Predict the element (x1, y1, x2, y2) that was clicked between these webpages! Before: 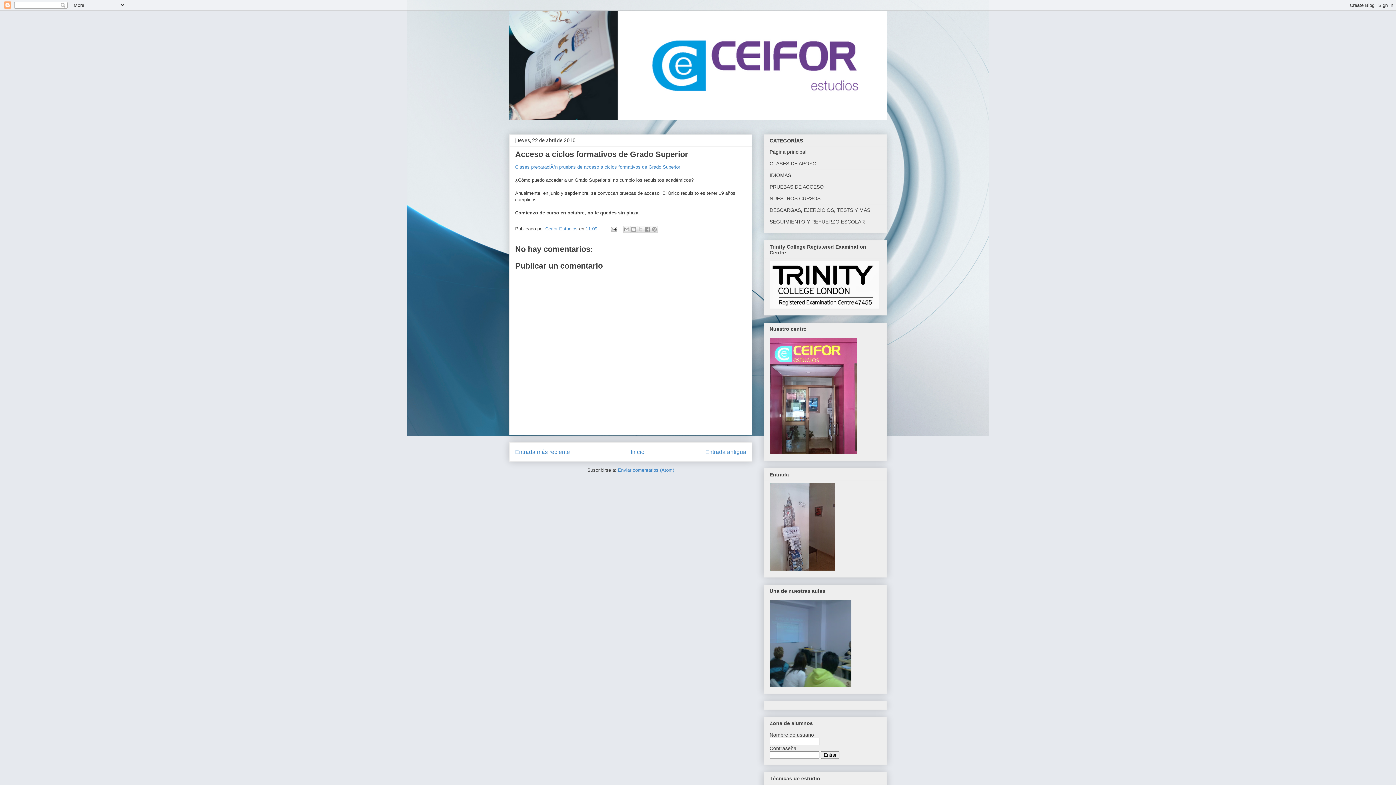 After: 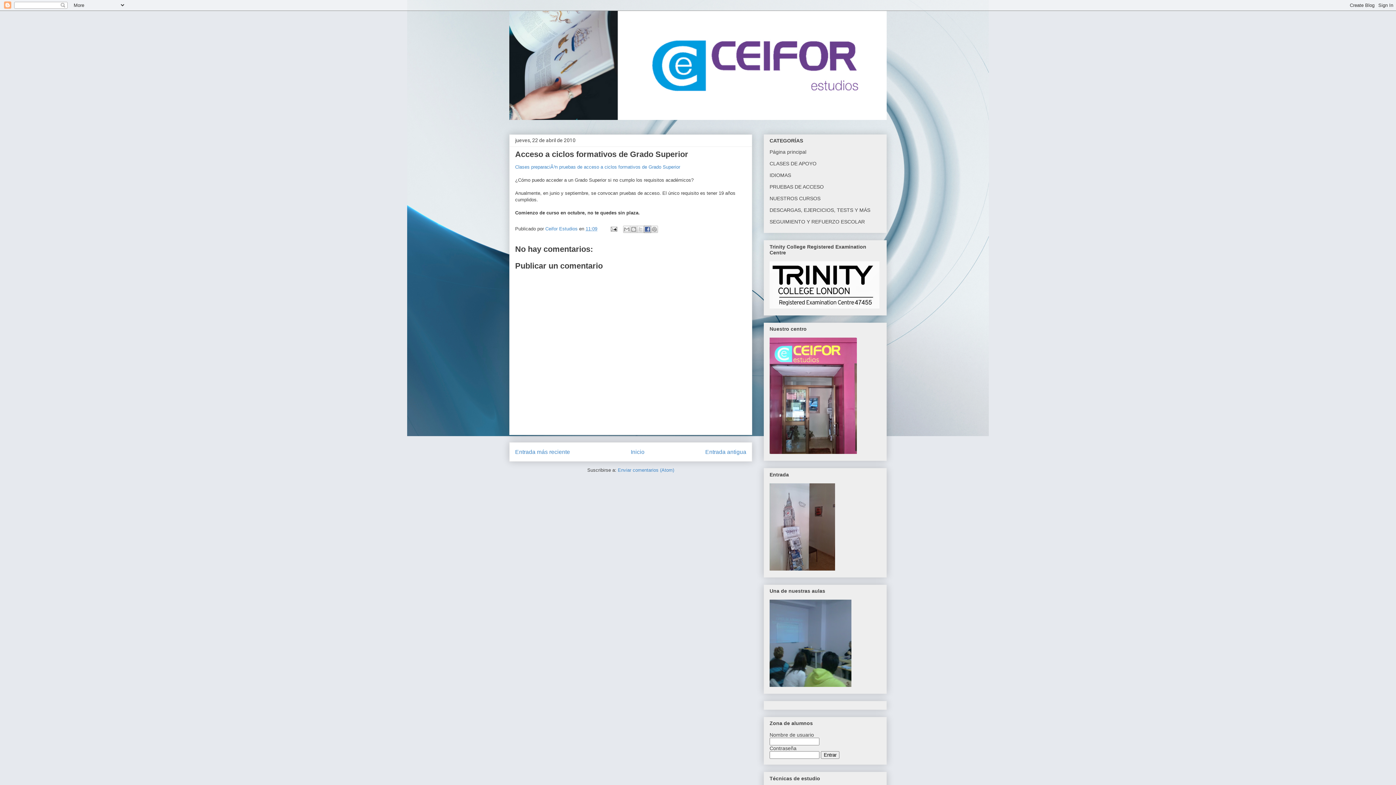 Action: label: Compartir con Facebook bbox: (643, 225, 651, 233)